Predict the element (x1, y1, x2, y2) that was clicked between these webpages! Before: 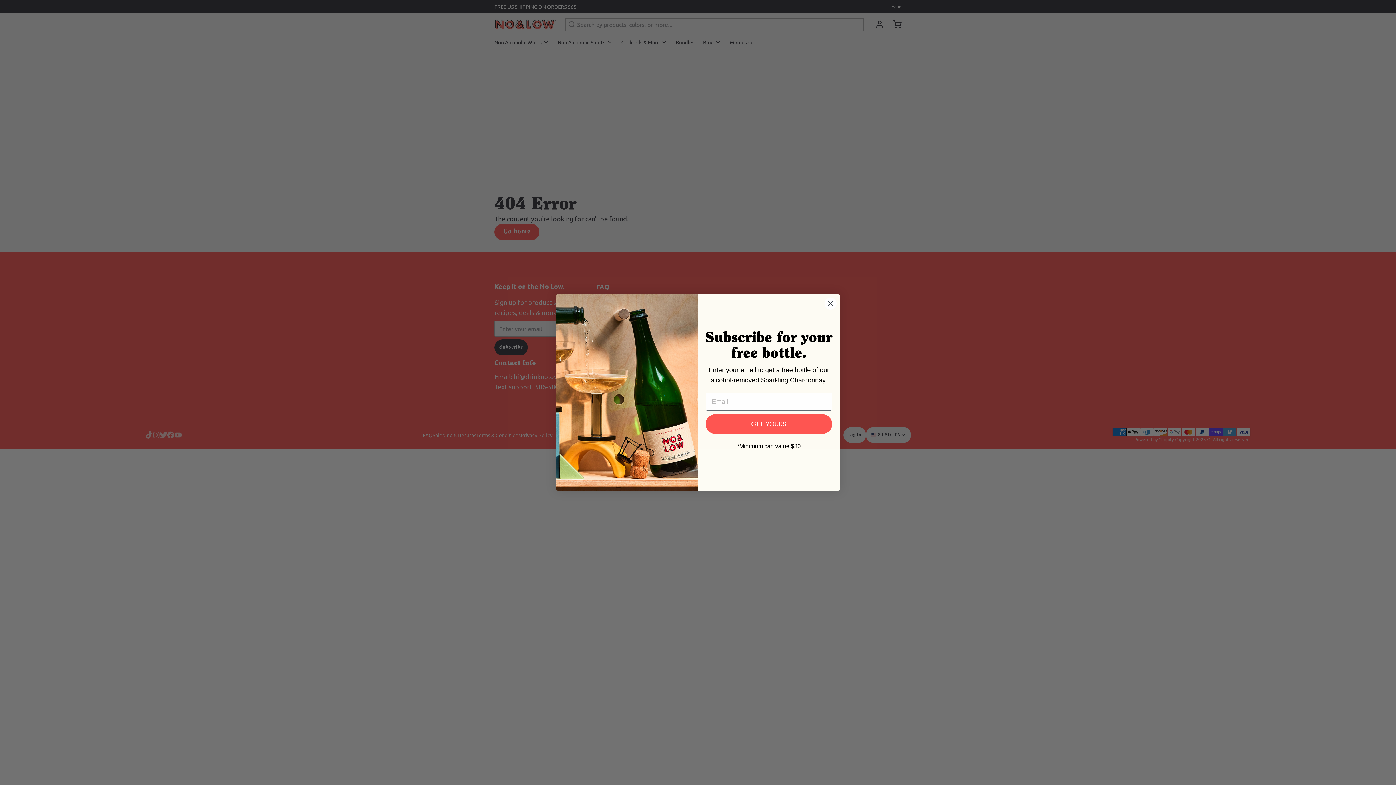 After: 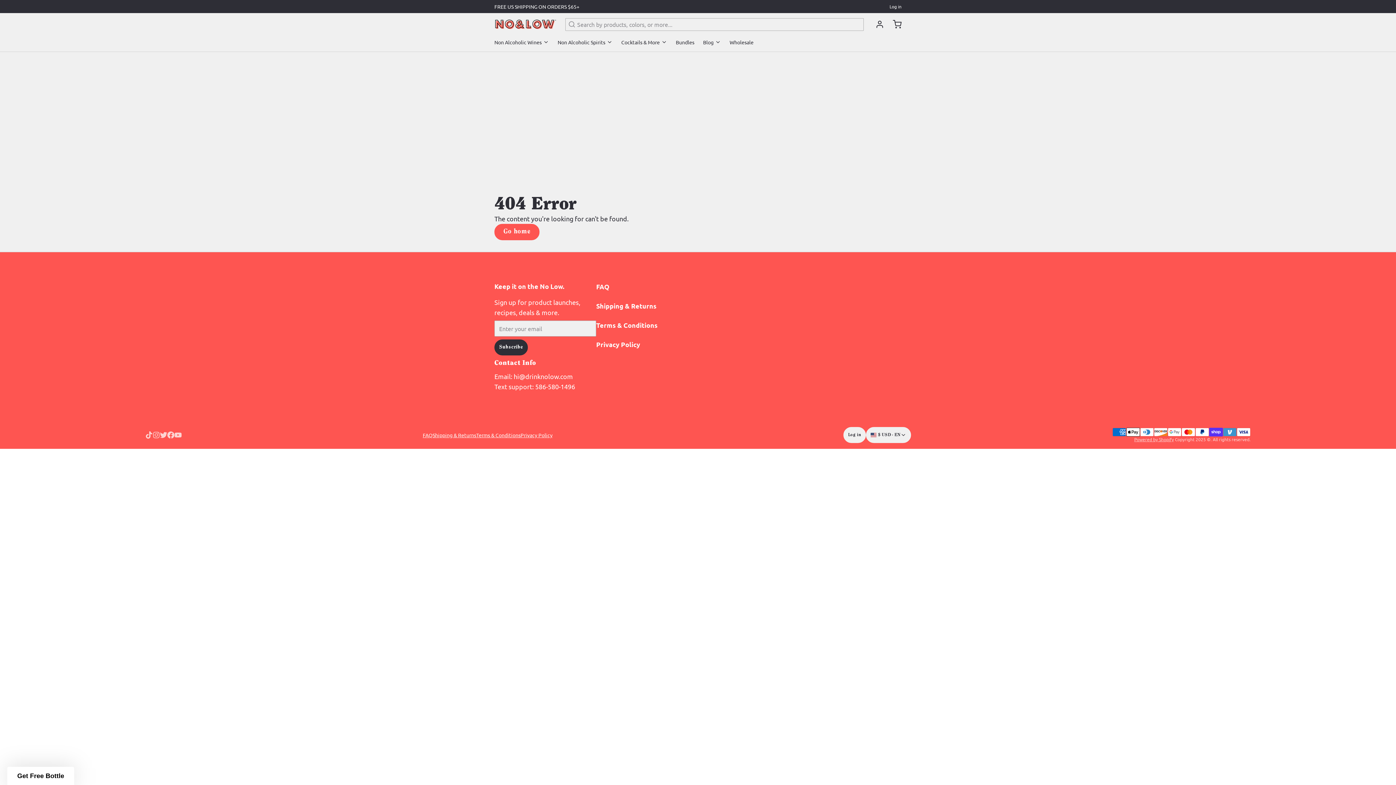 Action: label: Close dialog bbox: (824, 297, 837, 310)